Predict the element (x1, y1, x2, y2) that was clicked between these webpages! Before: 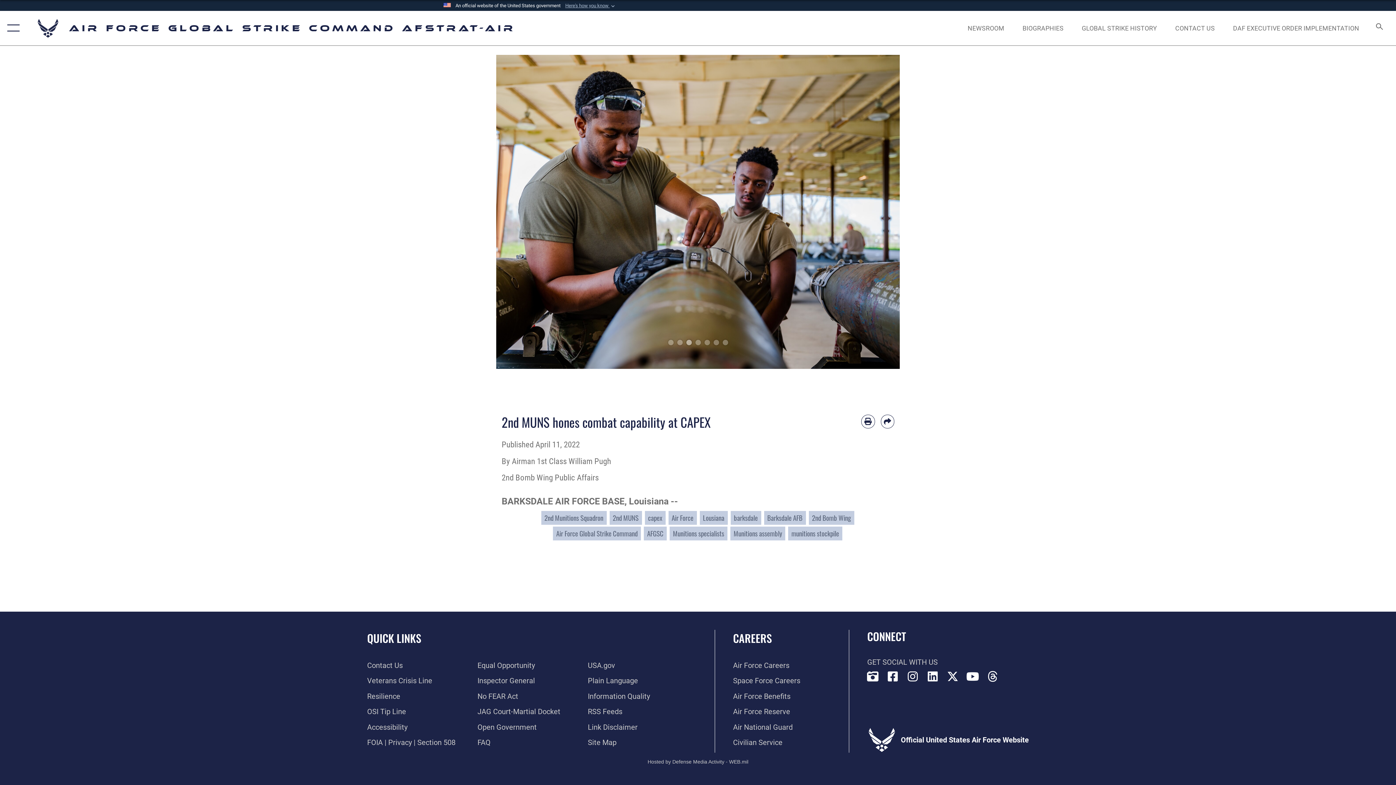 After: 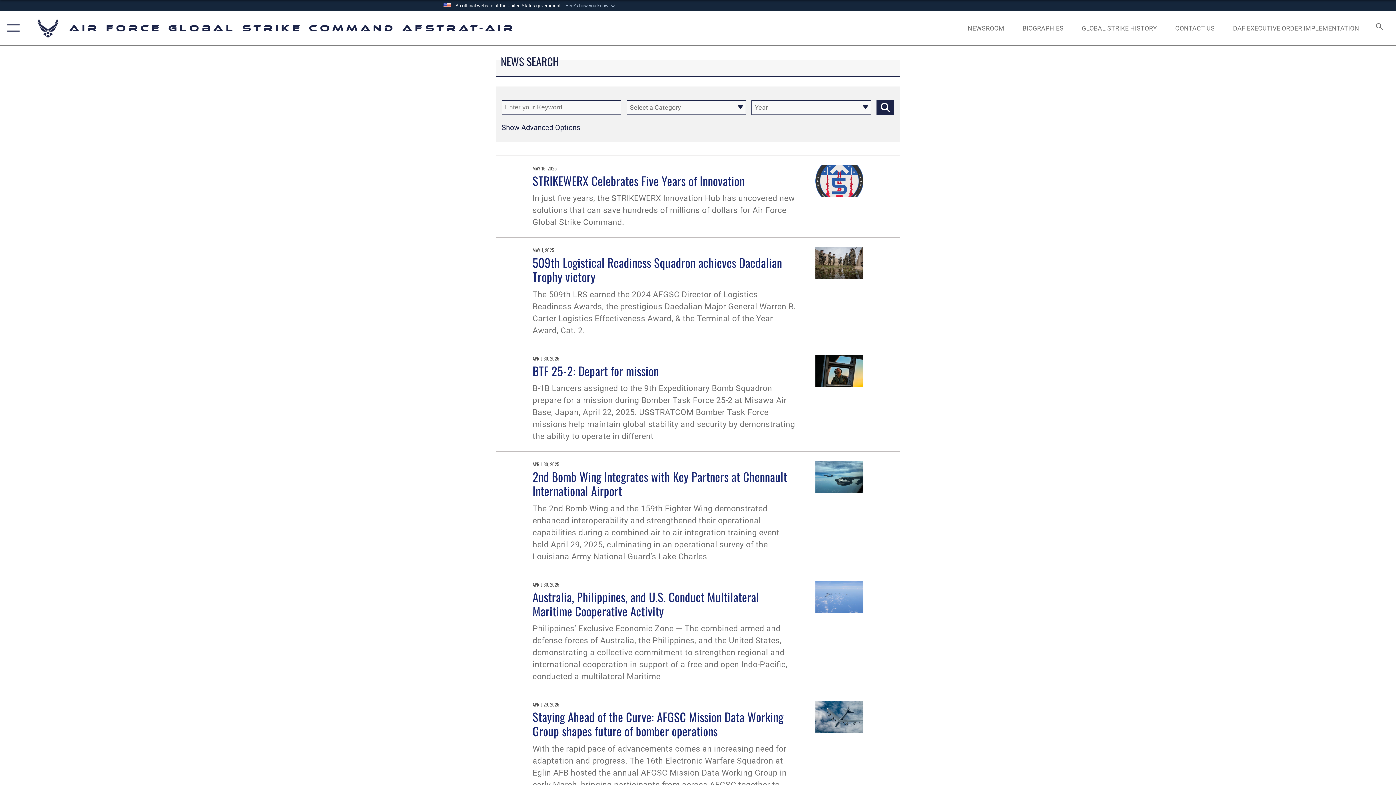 Action: bbox: (644, 526, 666, 540) label: AFGSC